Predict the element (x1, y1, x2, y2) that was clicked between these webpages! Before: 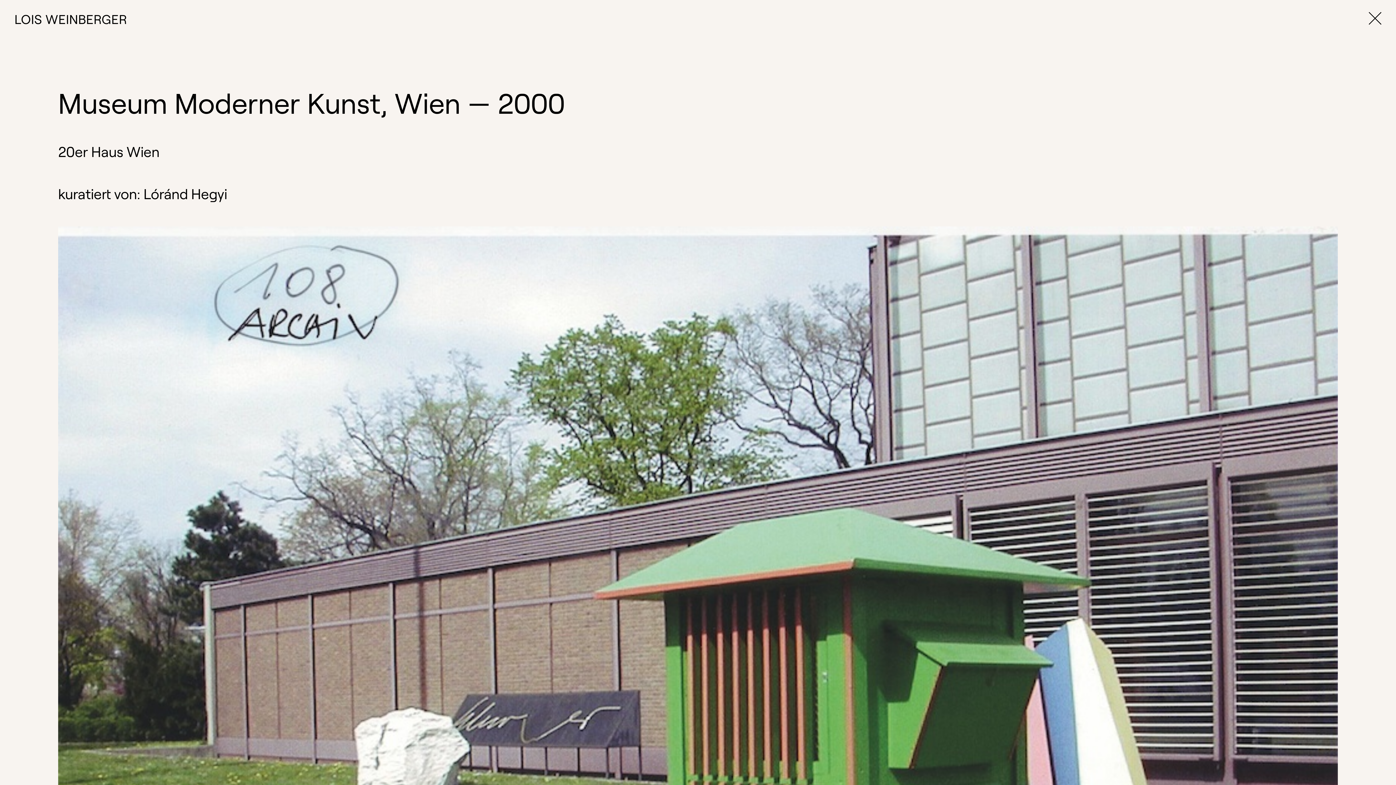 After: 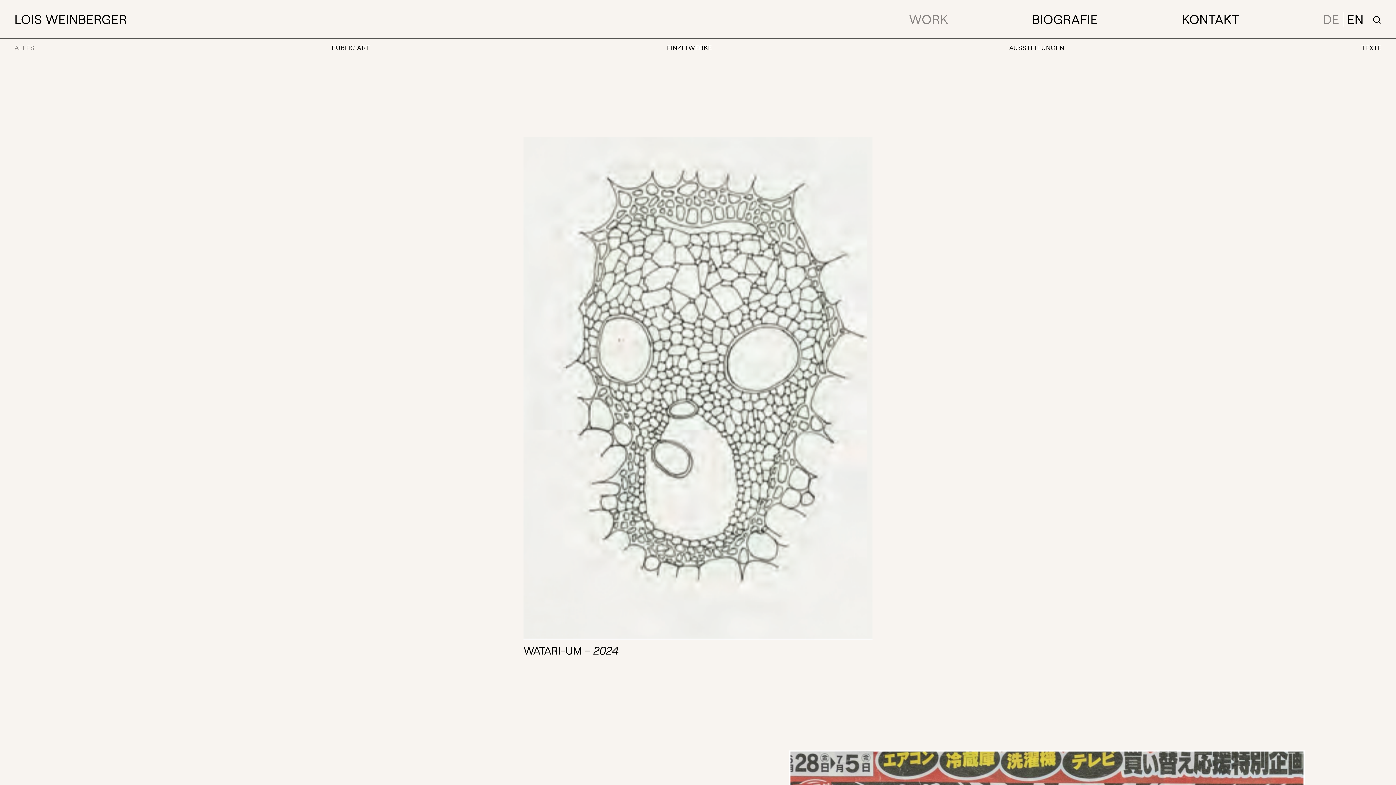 Action: bbox: (1369, 12, 1381, 24)